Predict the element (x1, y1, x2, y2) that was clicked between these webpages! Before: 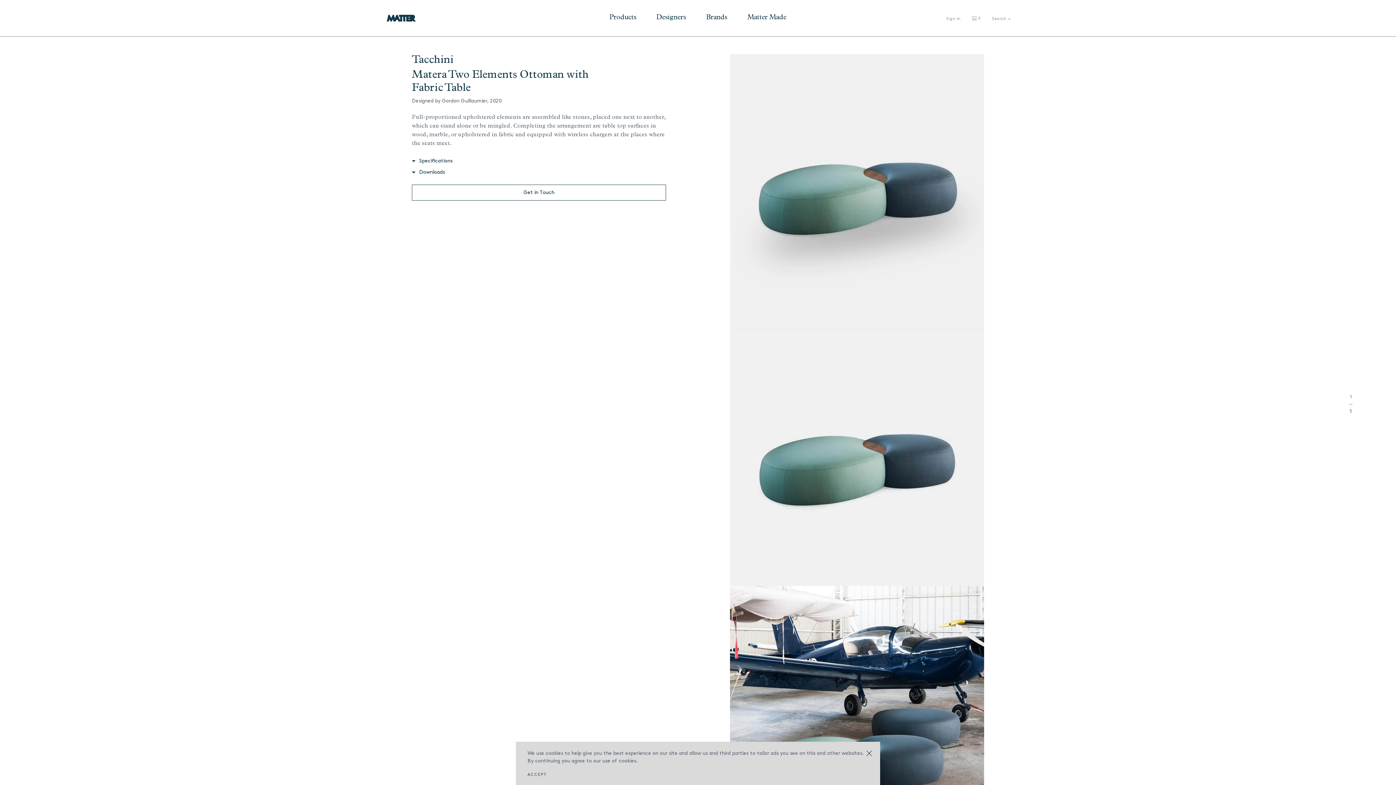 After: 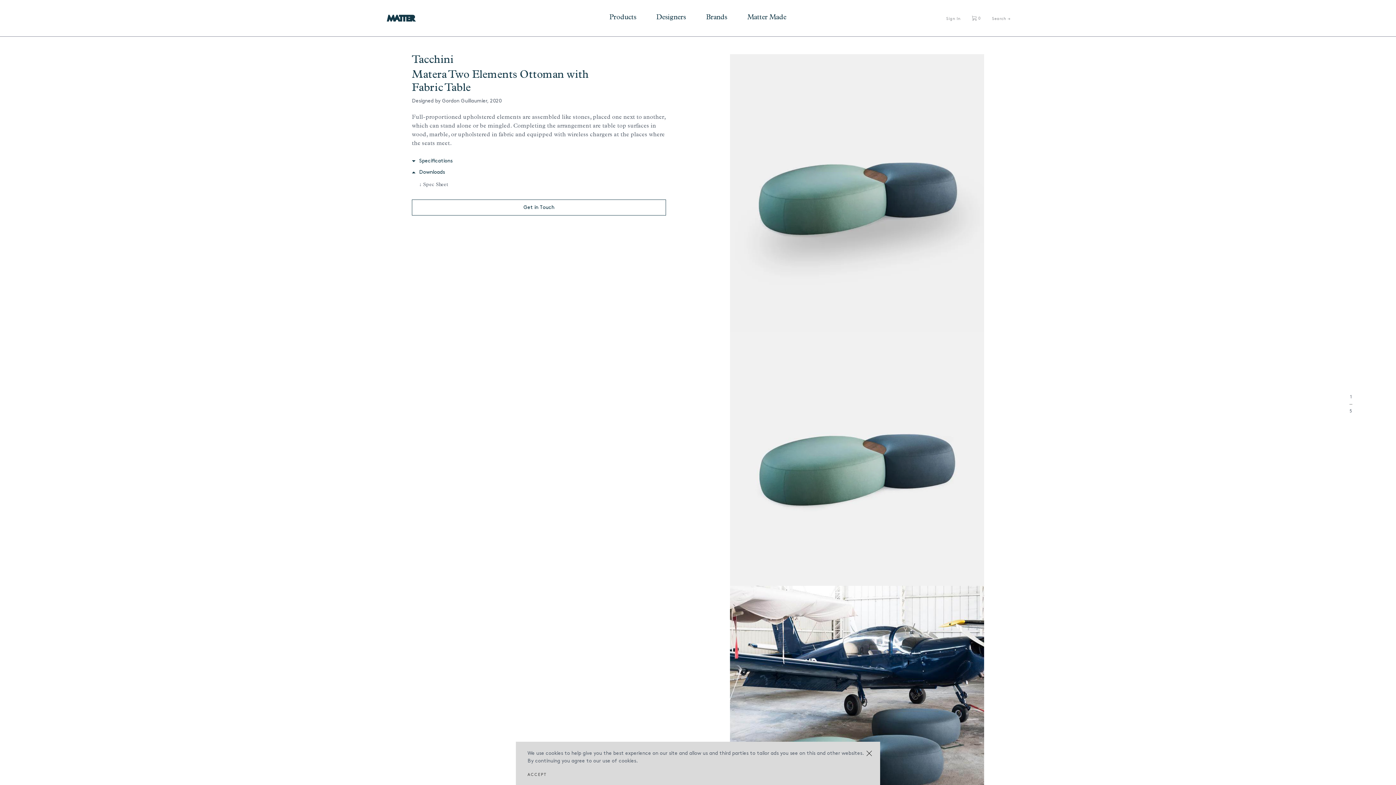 Action: bbox: (411, 168, 666, 176) label: Downloads